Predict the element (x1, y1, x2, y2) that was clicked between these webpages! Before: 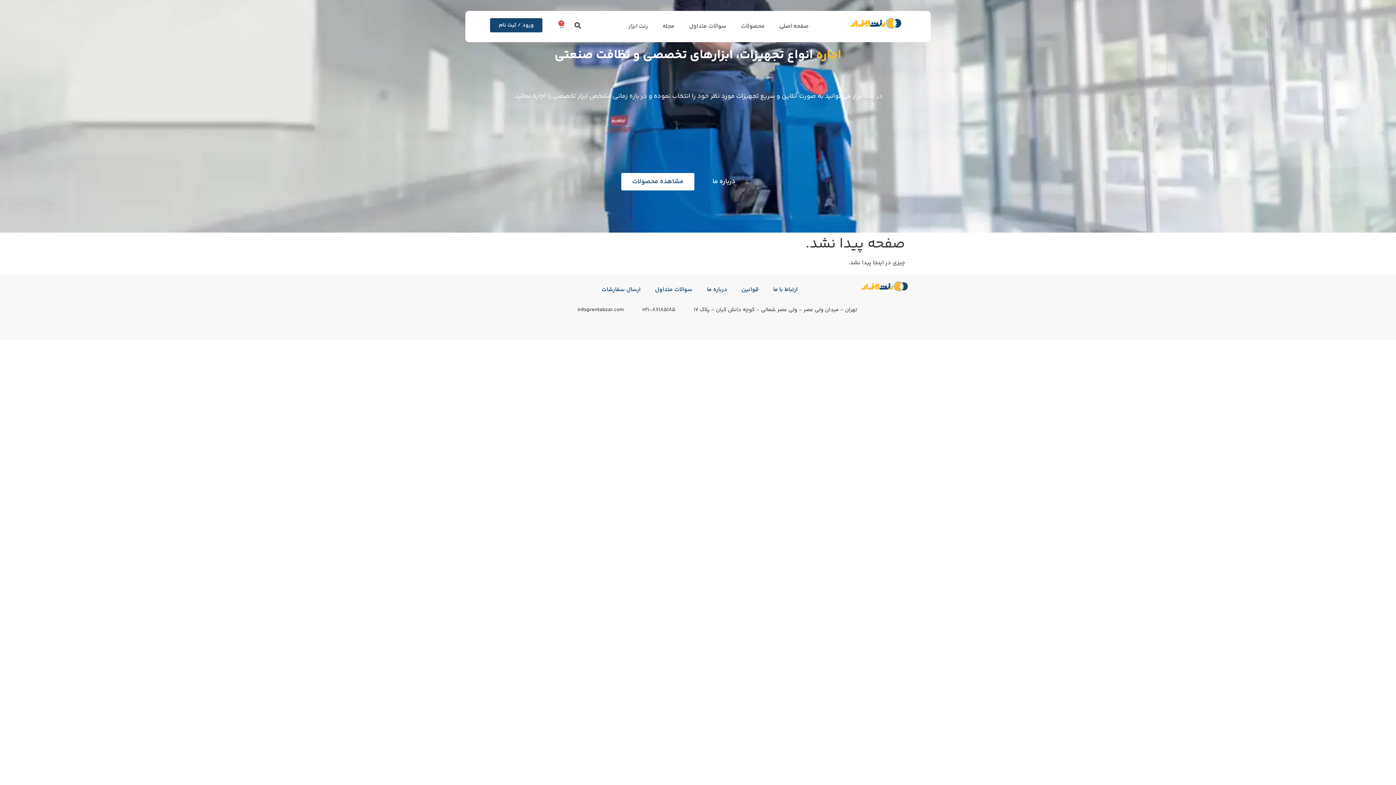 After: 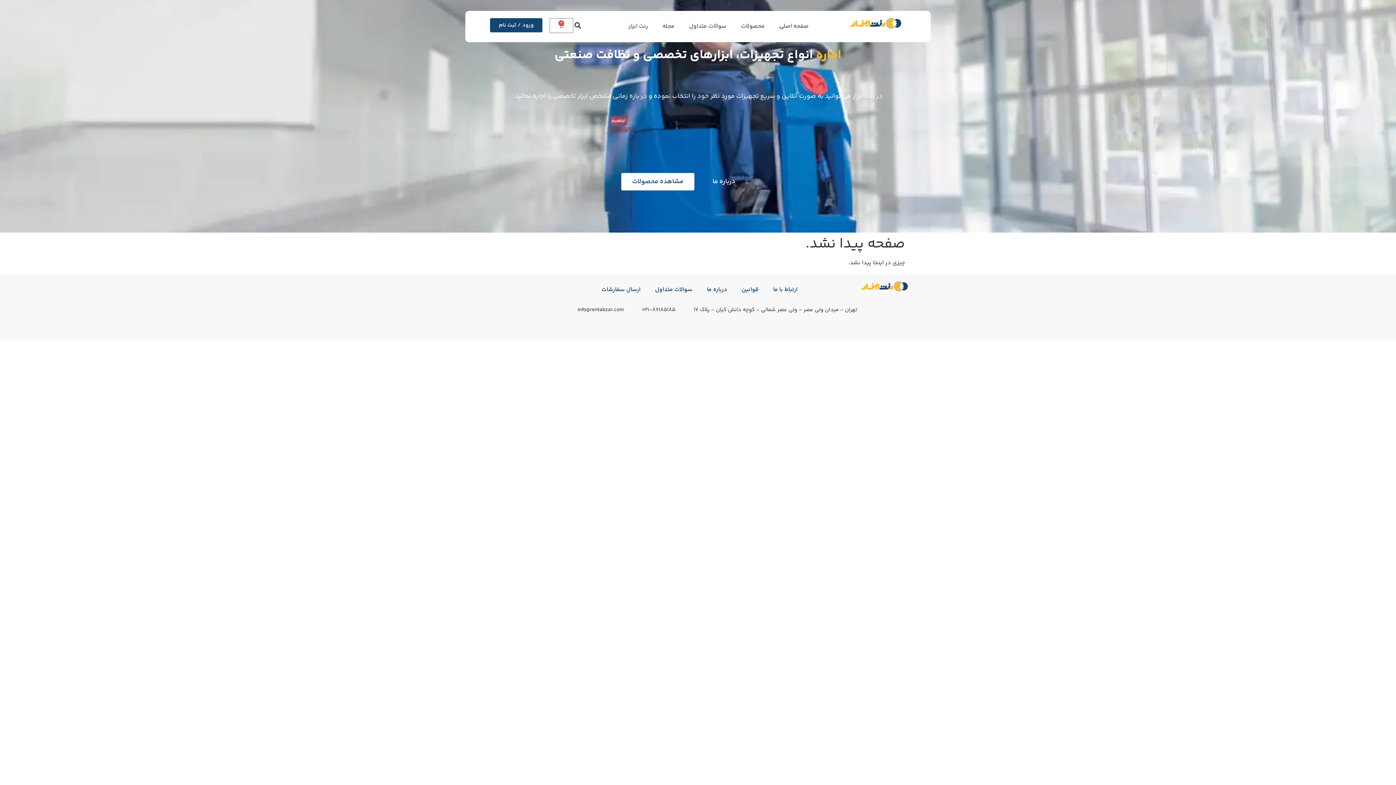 Action: bbox: (549, 18, 573, 33) label: 0
Cart